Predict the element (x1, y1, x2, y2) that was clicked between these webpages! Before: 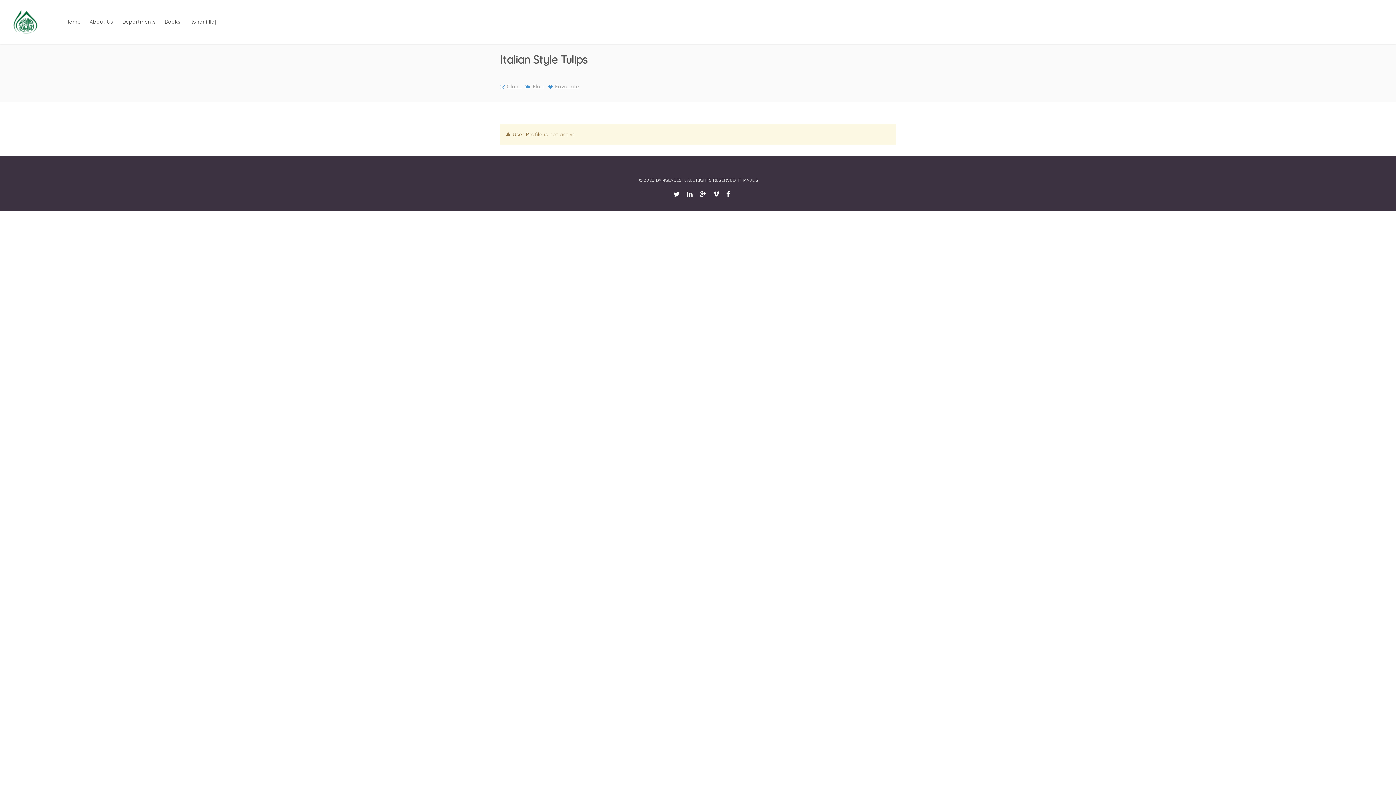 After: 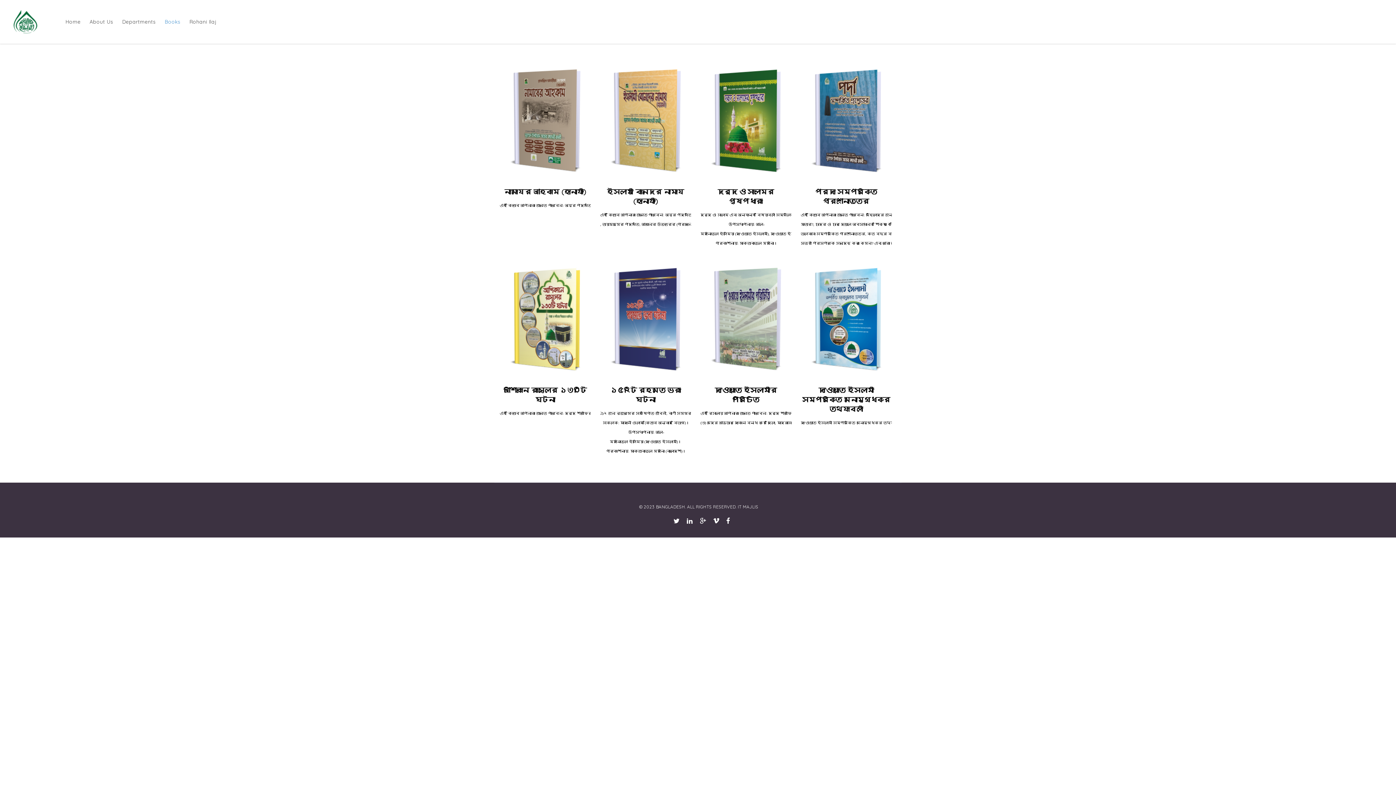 Action: bbox: (161, 17, 184, 26) label: Books